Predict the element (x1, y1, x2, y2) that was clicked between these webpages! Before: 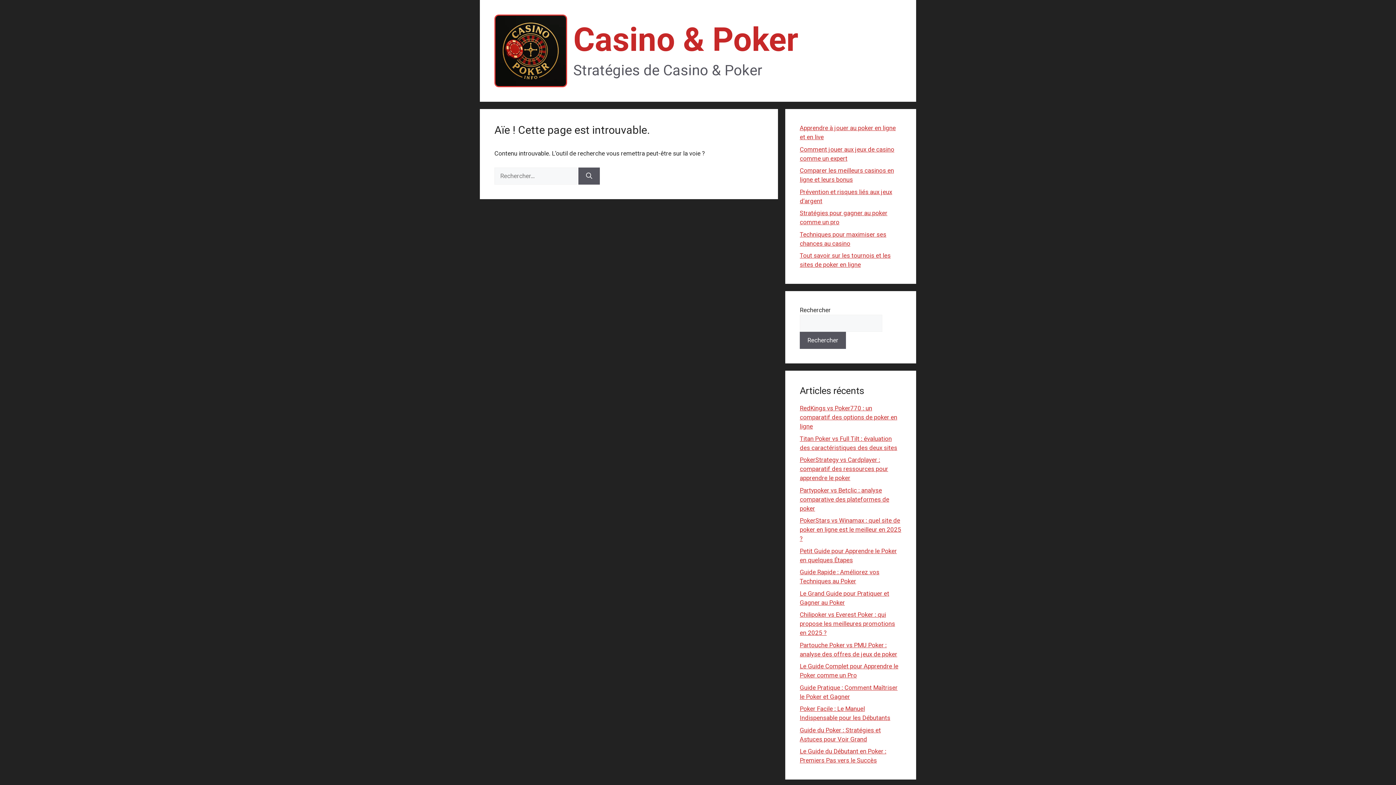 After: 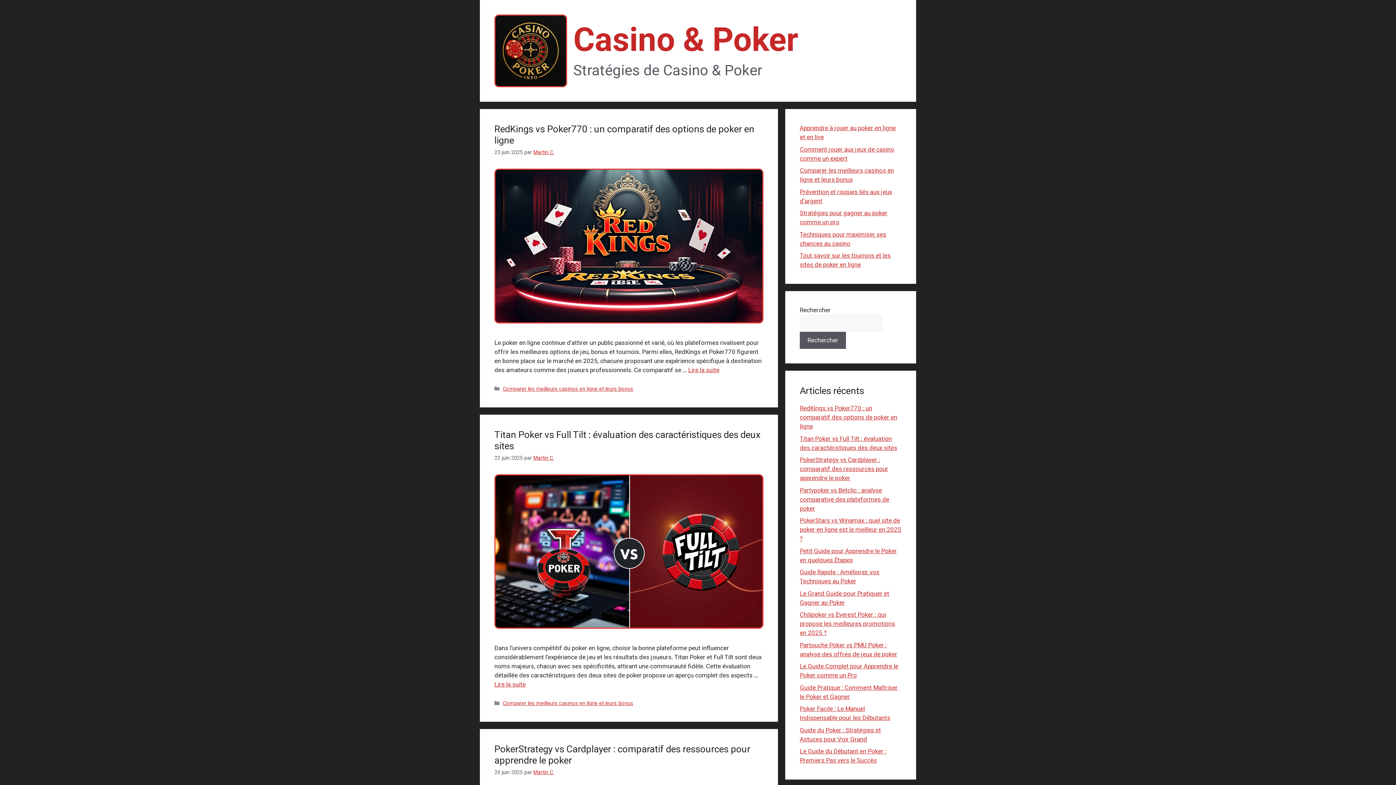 Action: label: Casino & Poker bbox: (573, 20, 798, 58)